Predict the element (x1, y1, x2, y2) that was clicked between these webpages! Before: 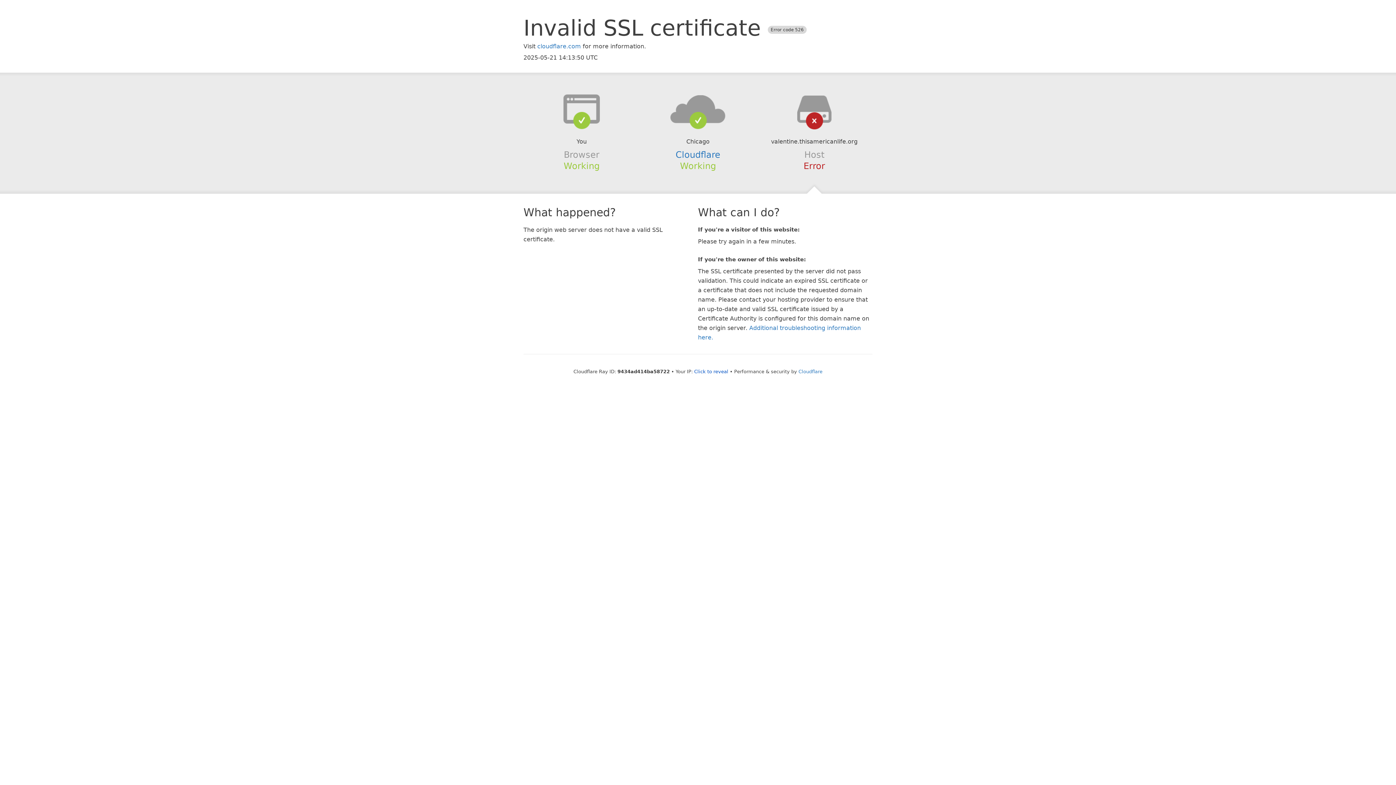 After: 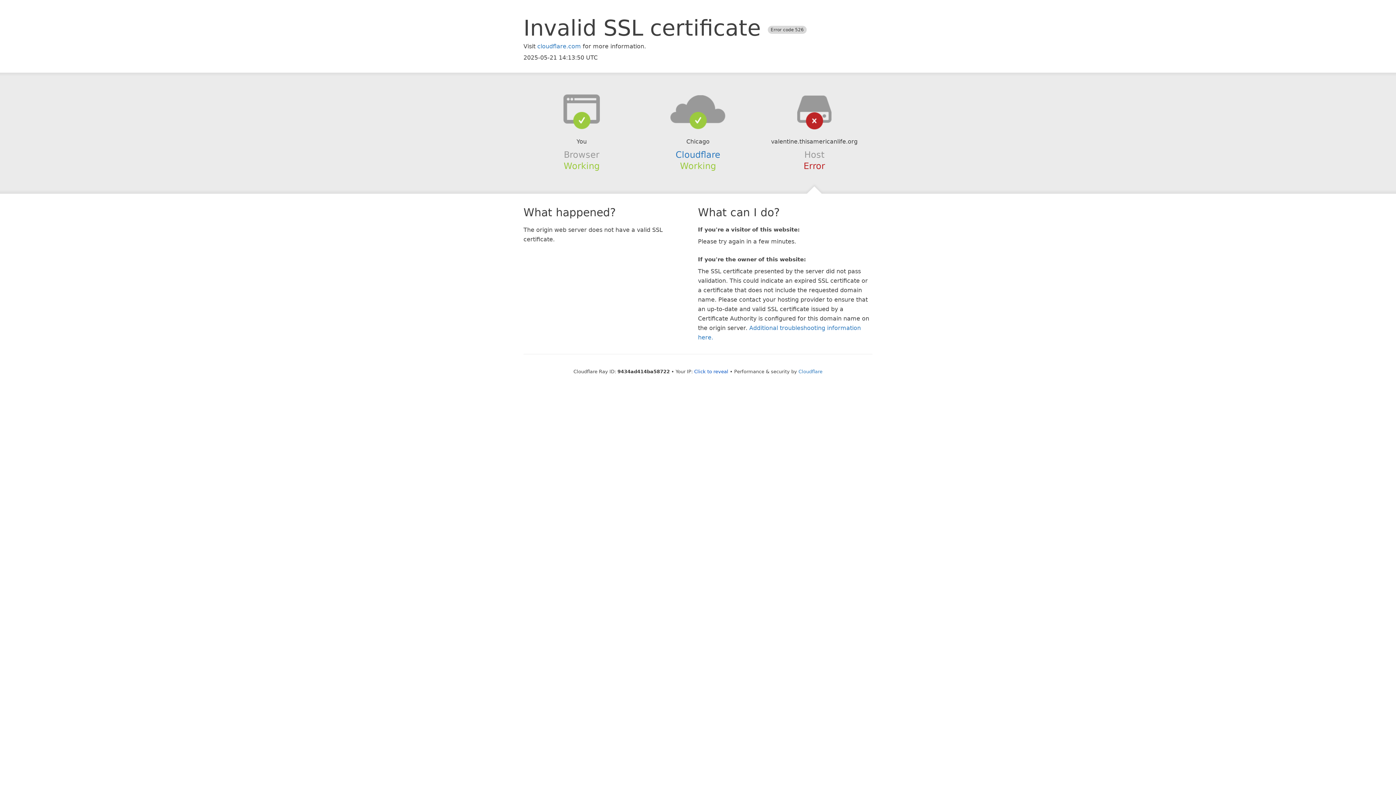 Action: bbox: (639, 94, 756, 123)